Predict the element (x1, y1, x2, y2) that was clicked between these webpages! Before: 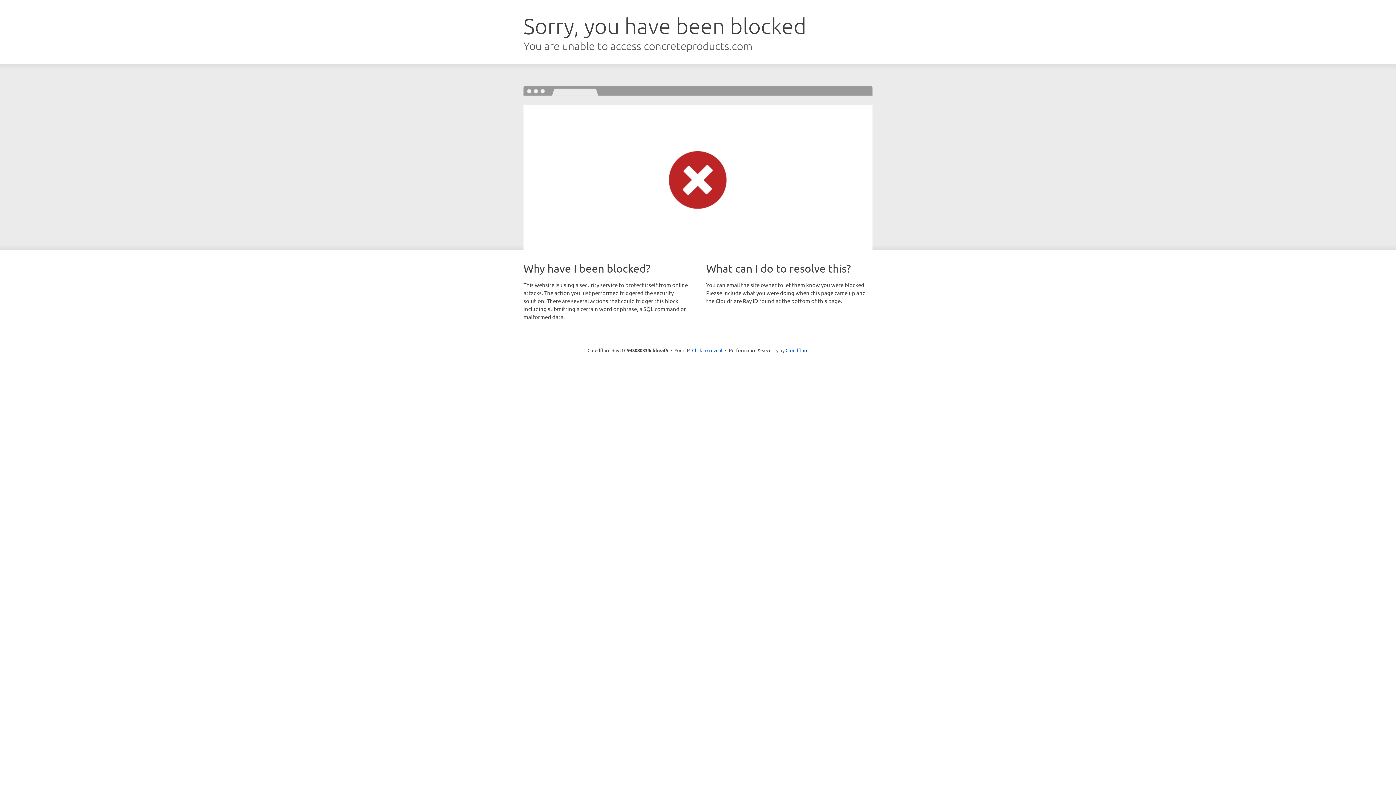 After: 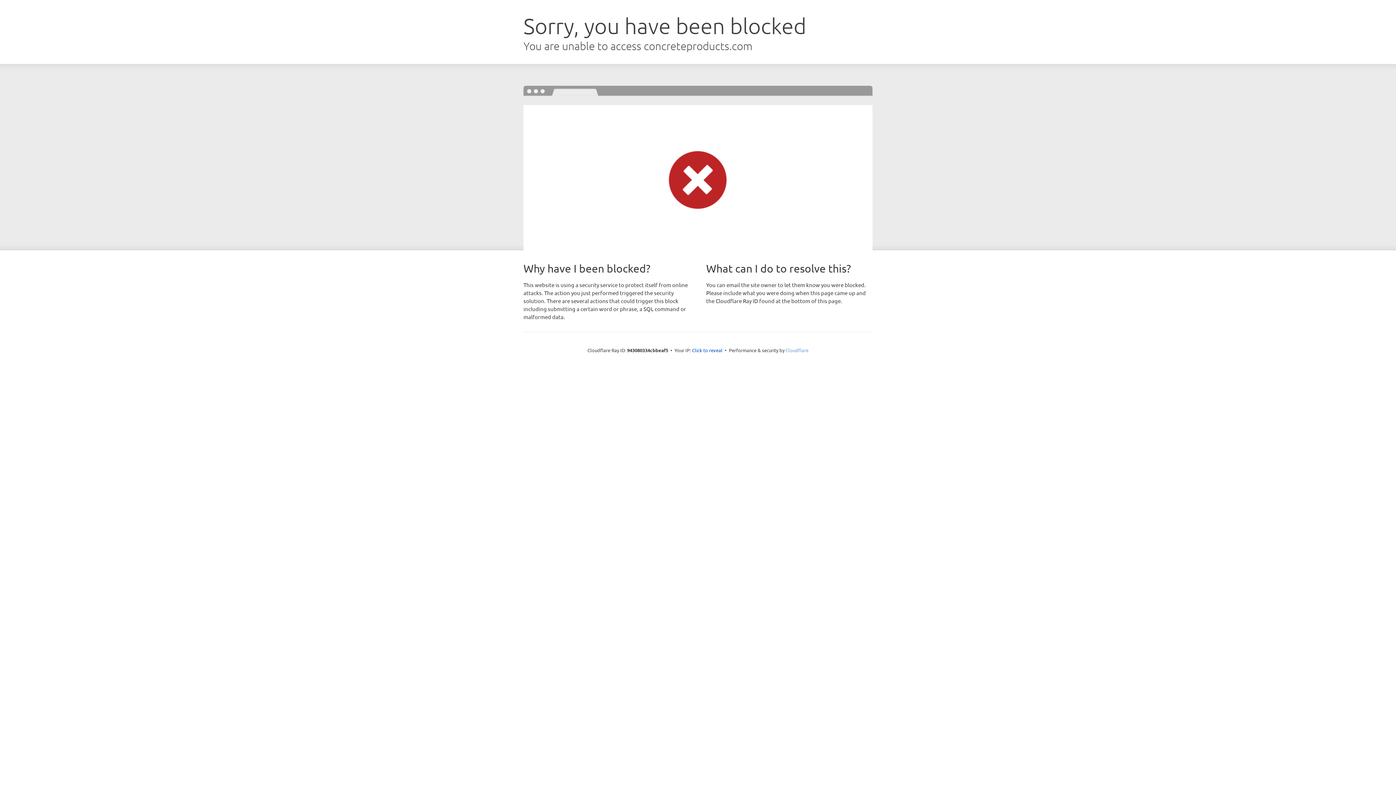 Action: label: Cloudflare bbox: (785, 347, 808, 353)